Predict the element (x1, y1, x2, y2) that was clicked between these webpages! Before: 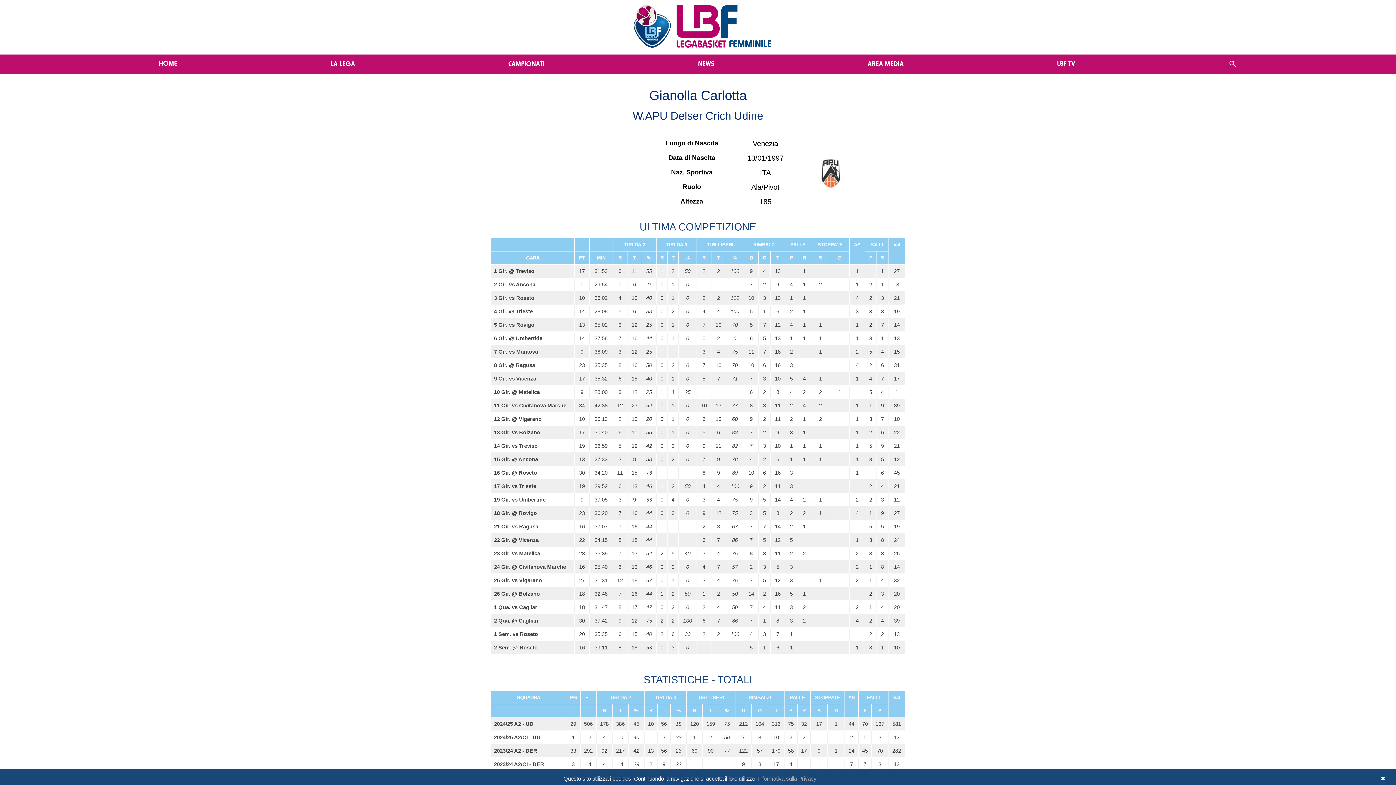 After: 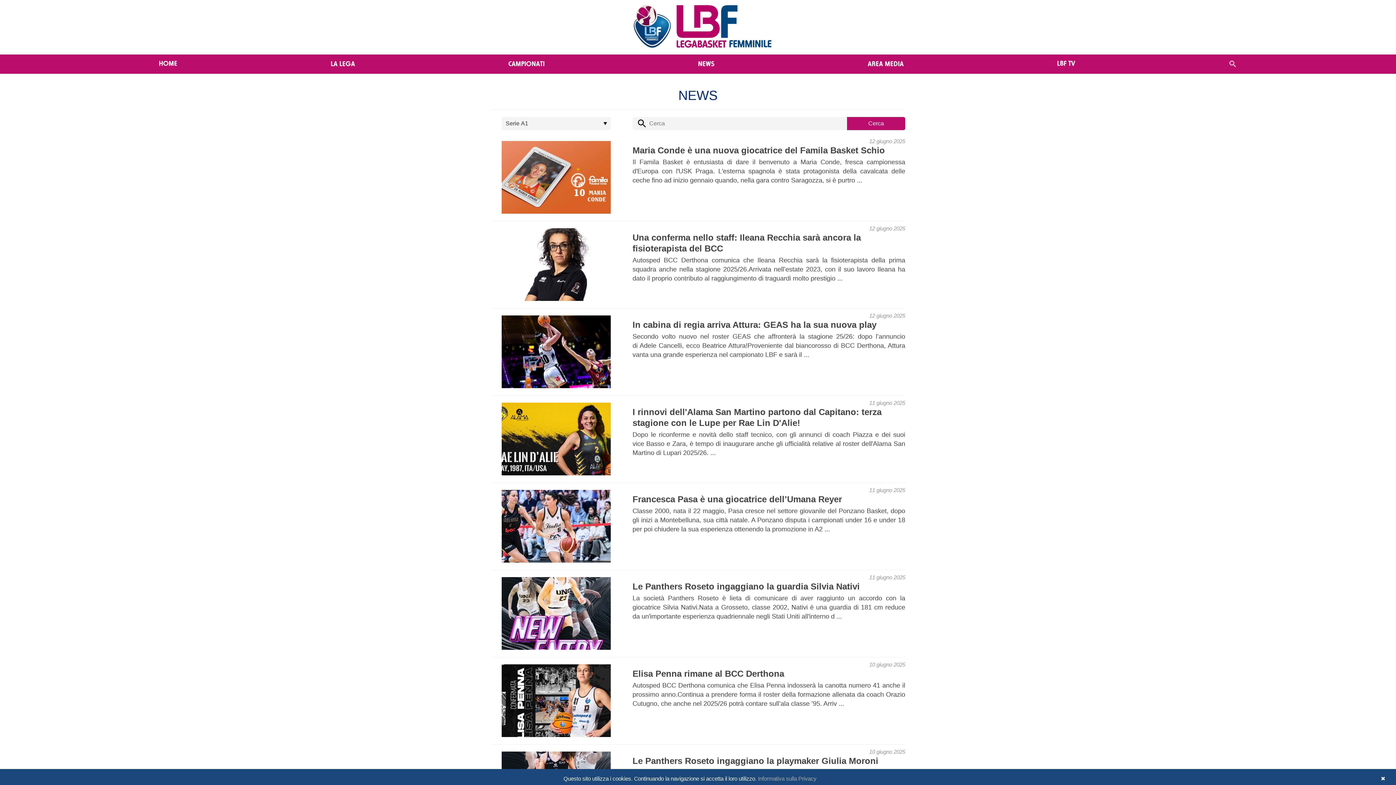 Action: bbox: (1223, 57, 1243, 70)